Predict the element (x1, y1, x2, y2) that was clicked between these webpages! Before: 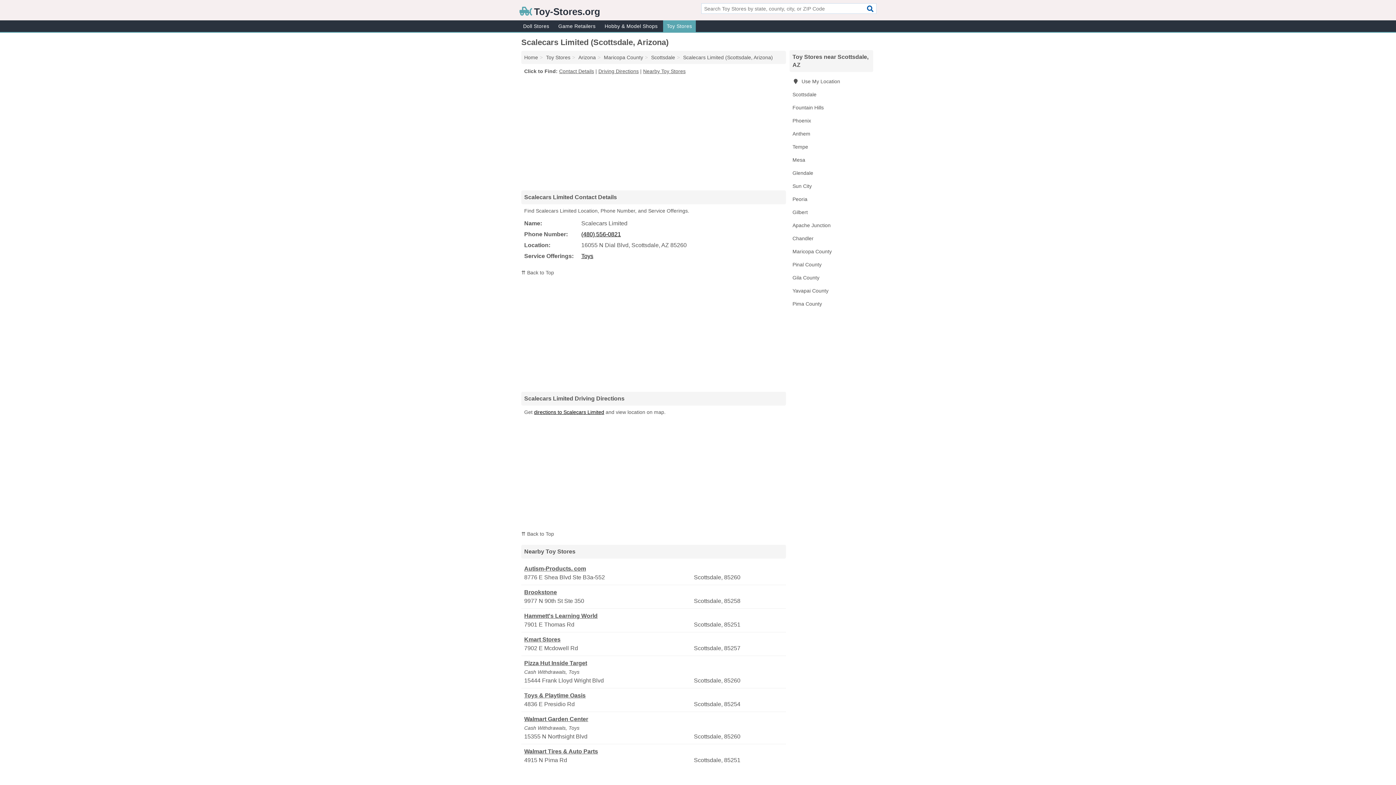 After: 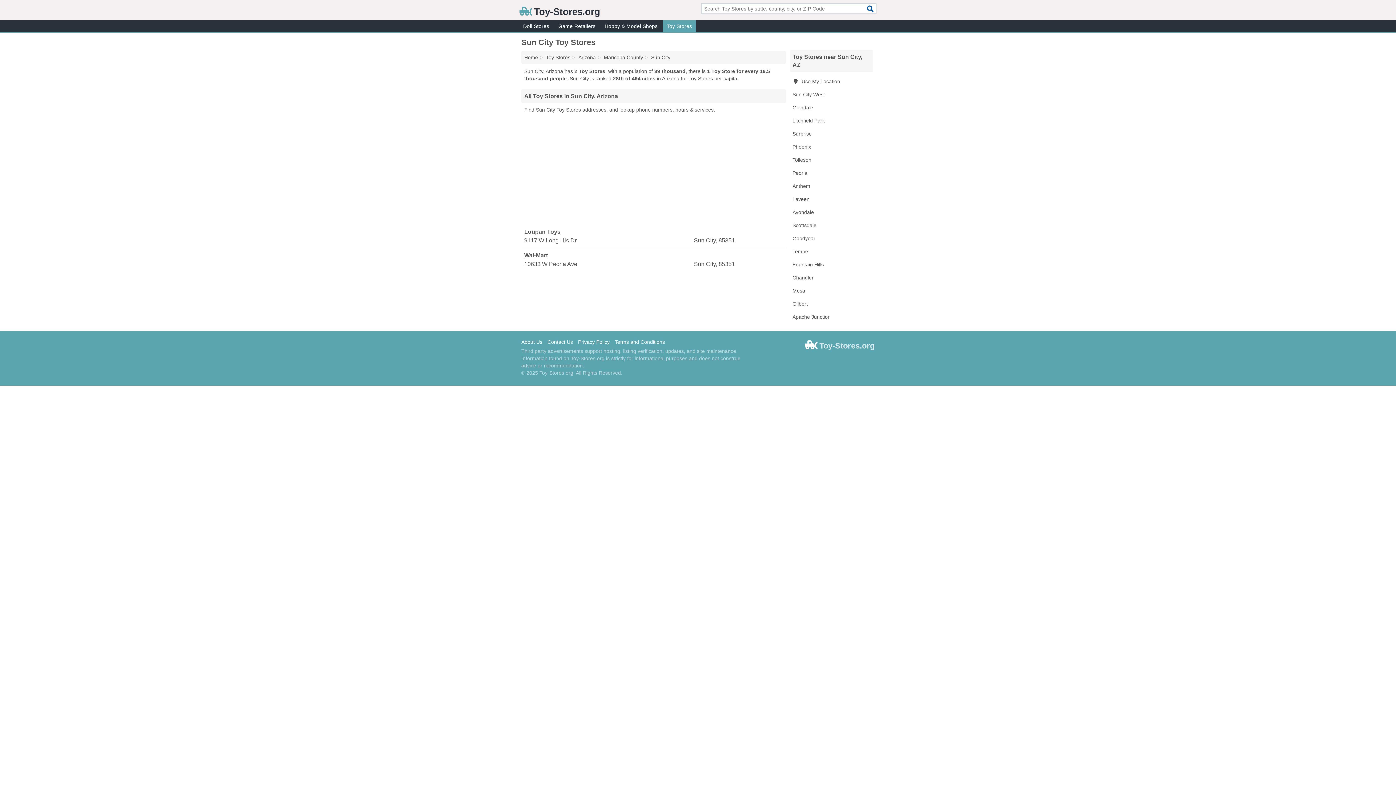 Action: bbox: (789, 179, 873, 192) label: Sun City